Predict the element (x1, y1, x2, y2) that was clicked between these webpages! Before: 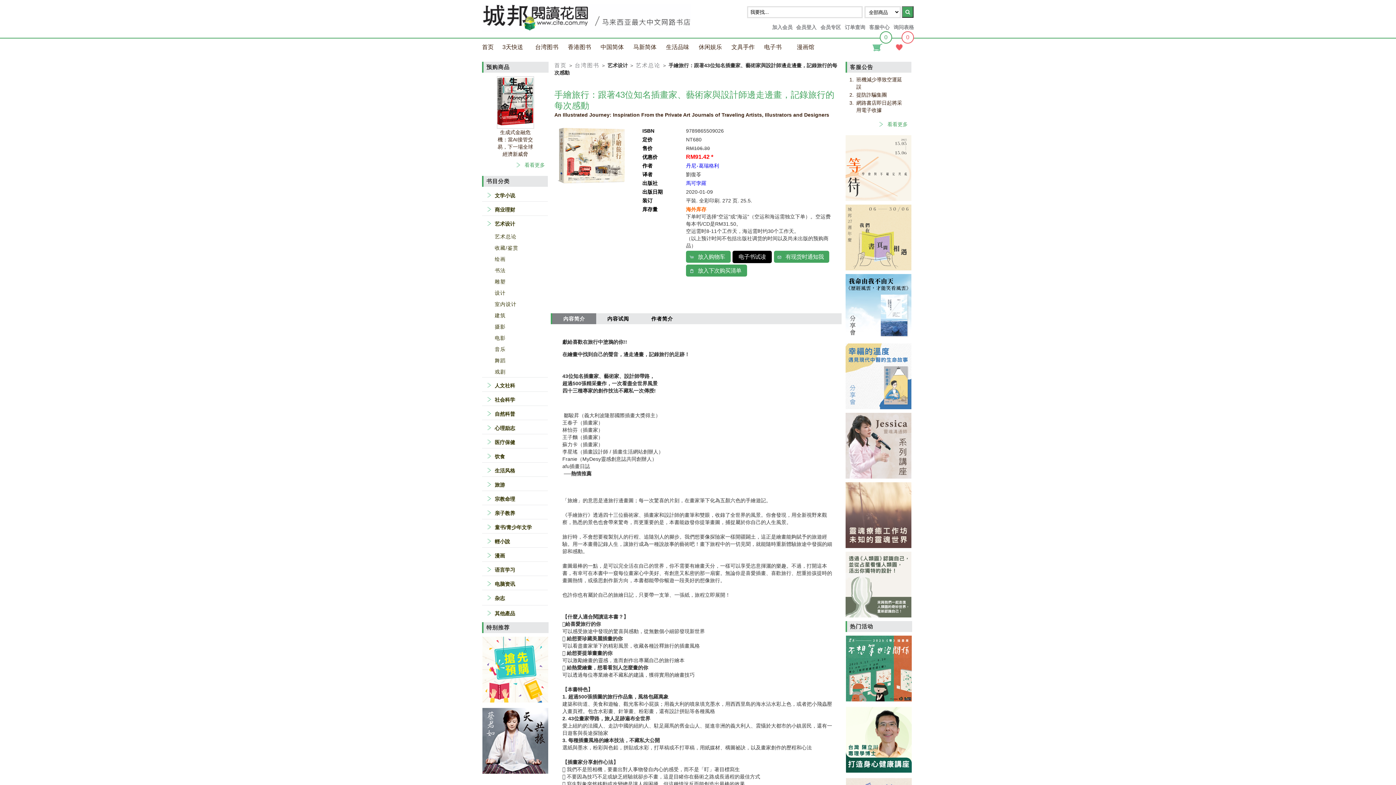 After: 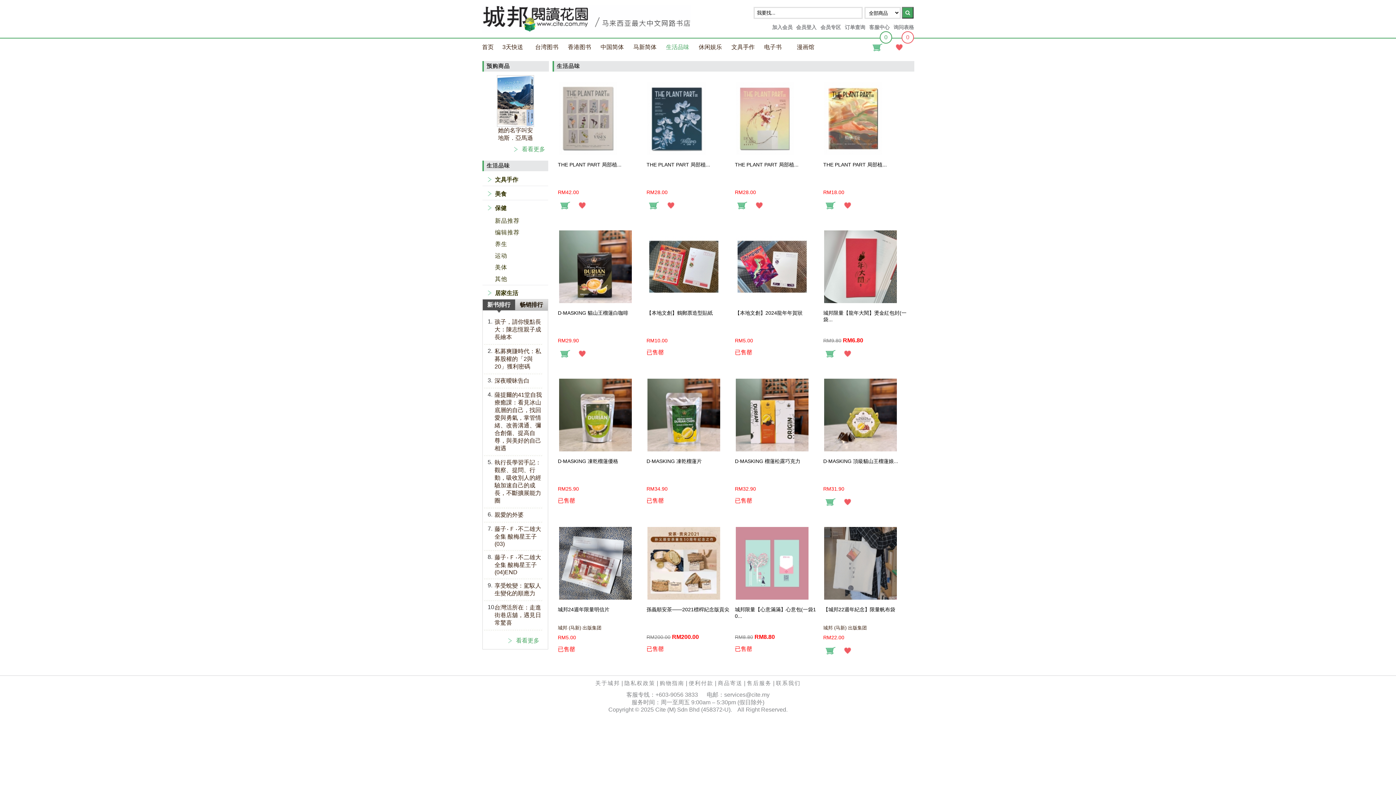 Action: bbox: (666, 44, 689, 50) label: 生活品味